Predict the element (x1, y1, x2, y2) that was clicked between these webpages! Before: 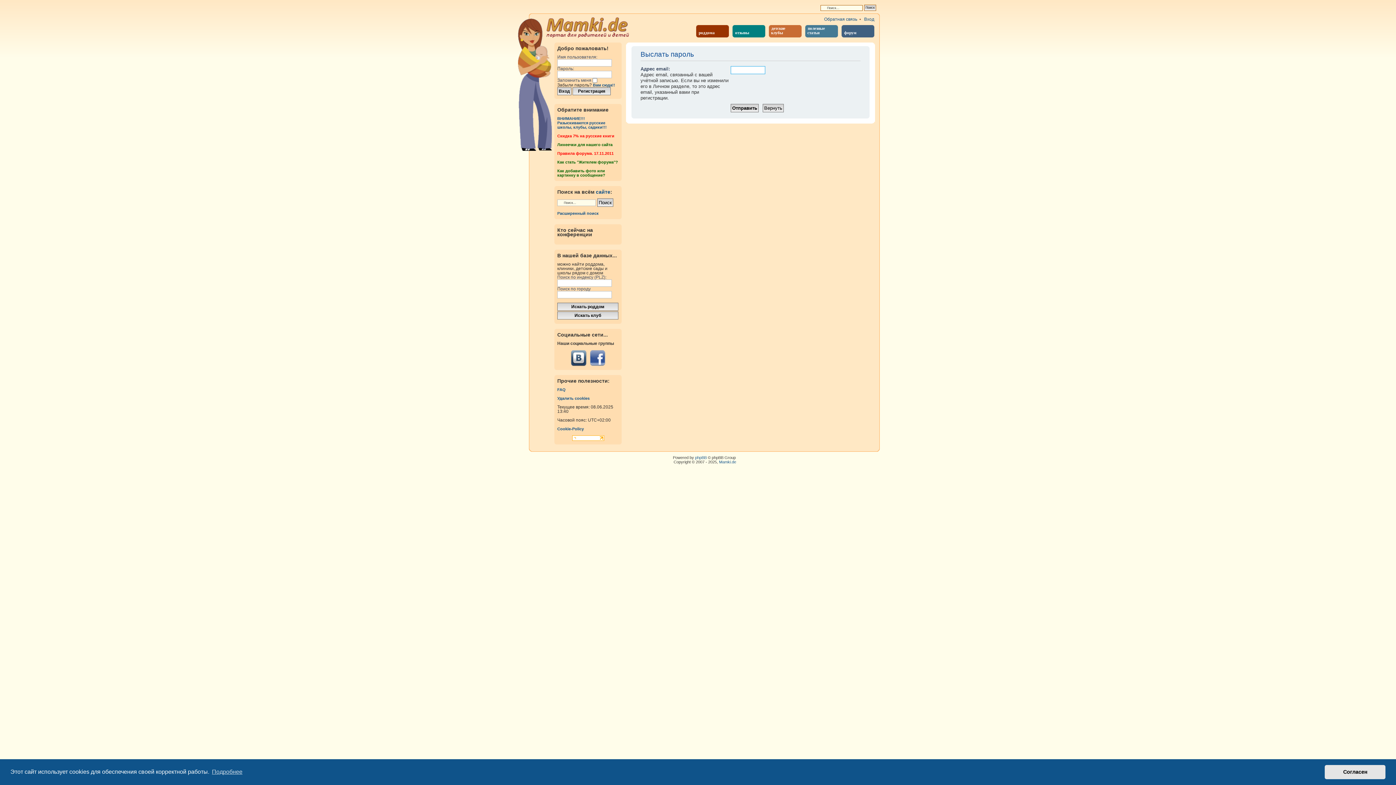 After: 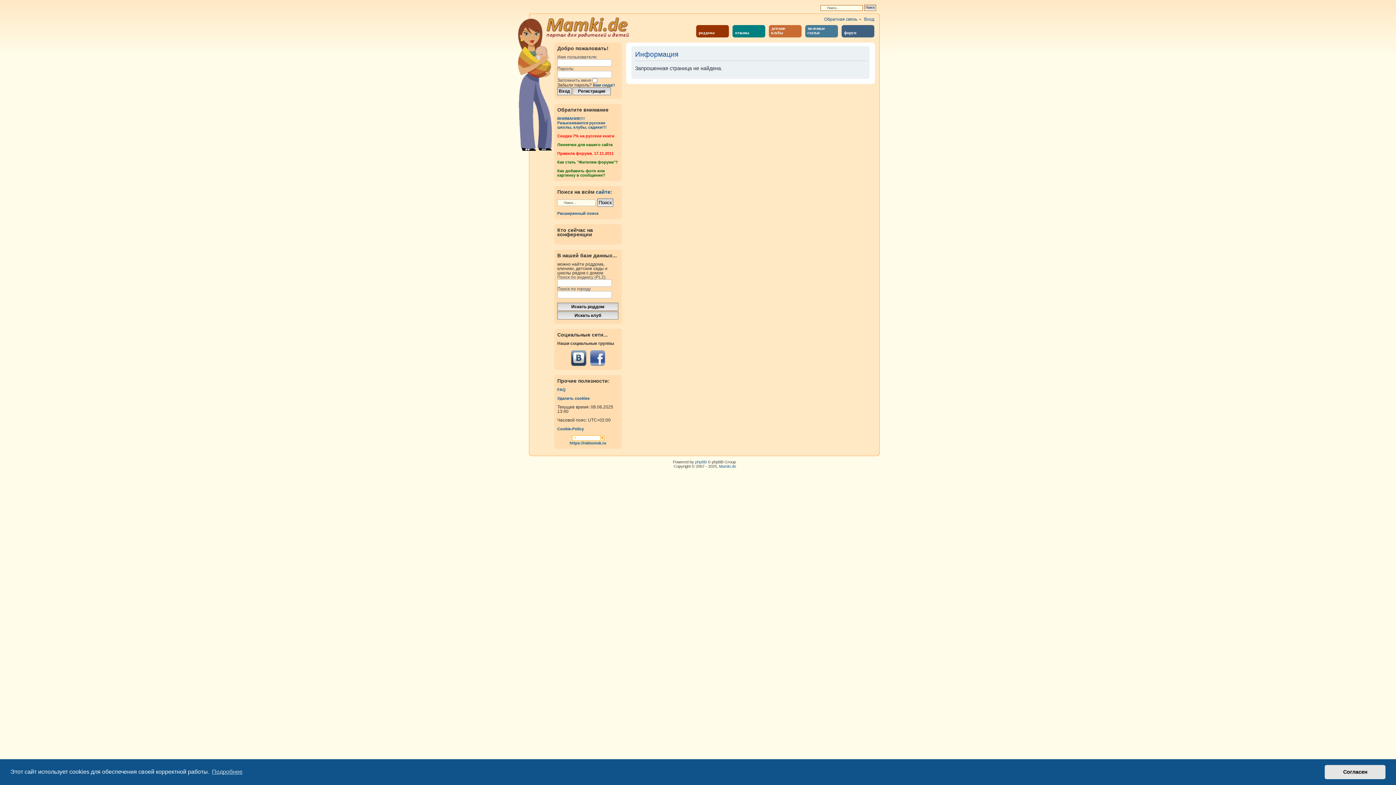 Action: label: Обратная связь bbox: (824, 16, 857, 21)